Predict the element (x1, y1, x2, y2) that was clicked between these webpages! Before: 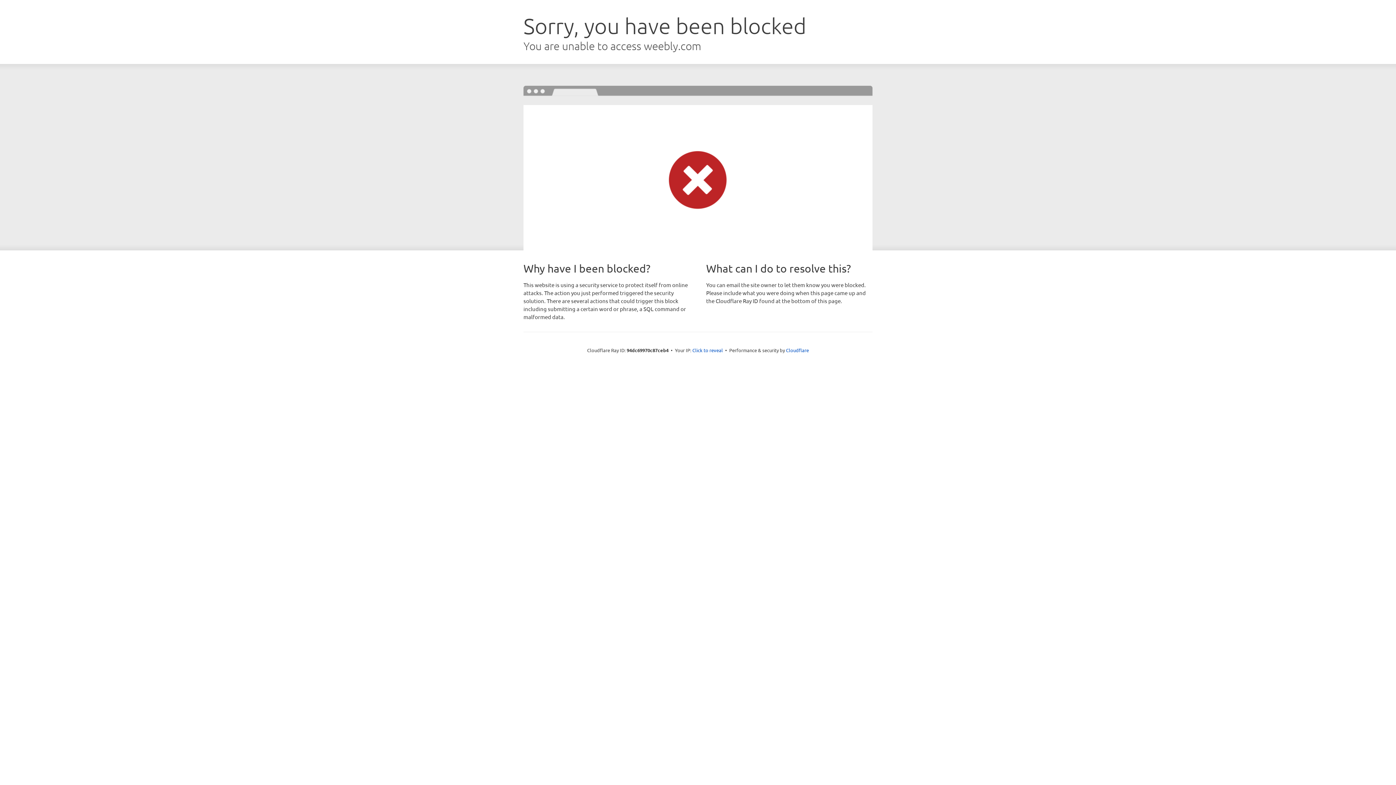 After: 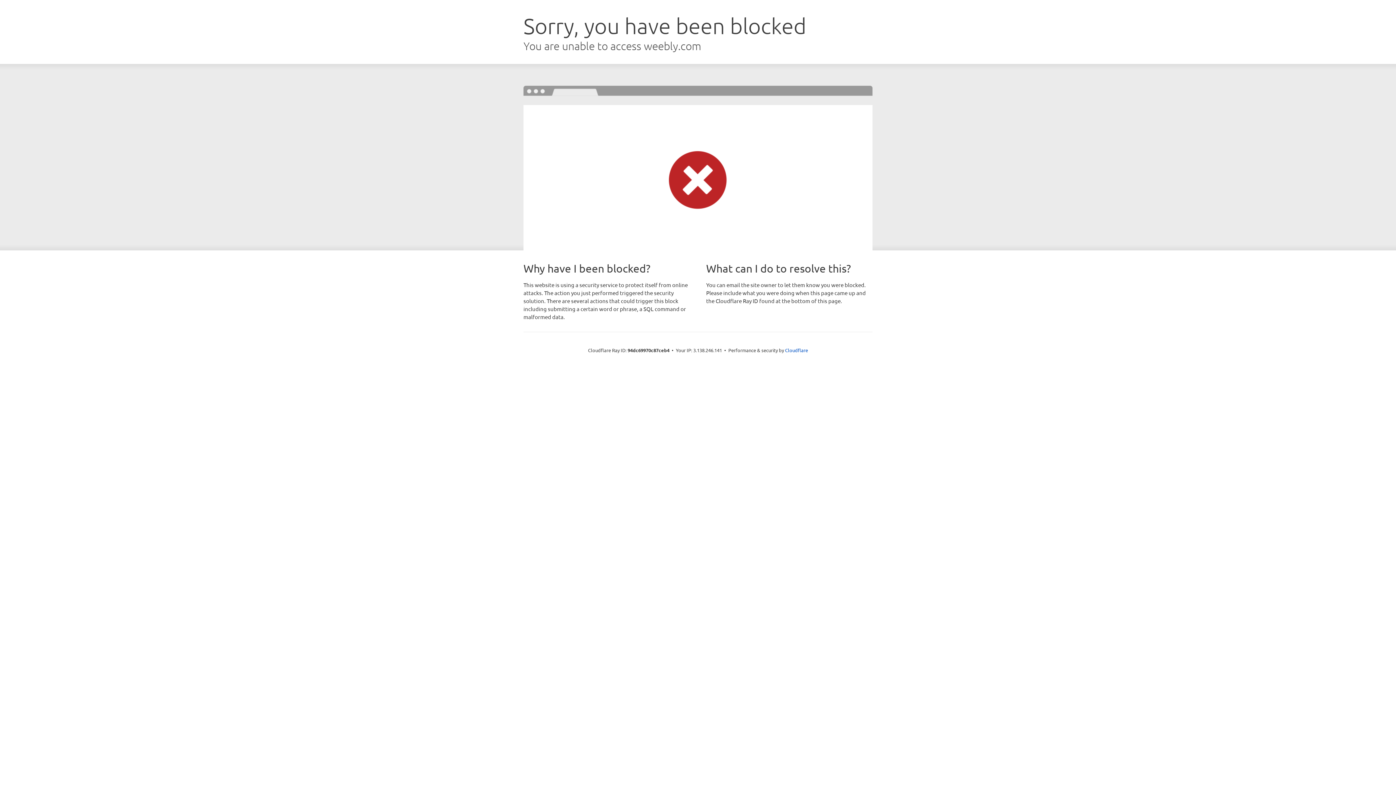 Action: label: Click to reveal bbox: (692, 346, 723, 353)